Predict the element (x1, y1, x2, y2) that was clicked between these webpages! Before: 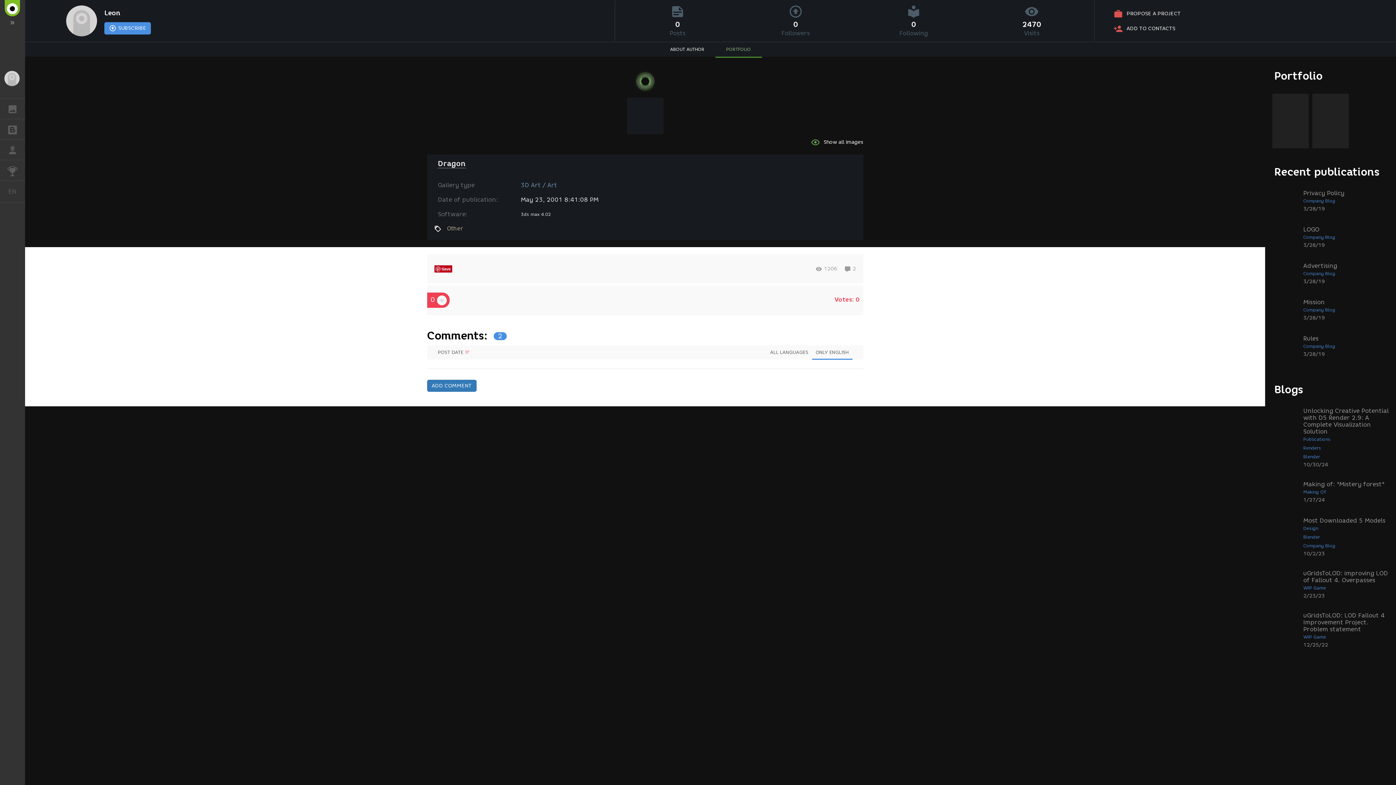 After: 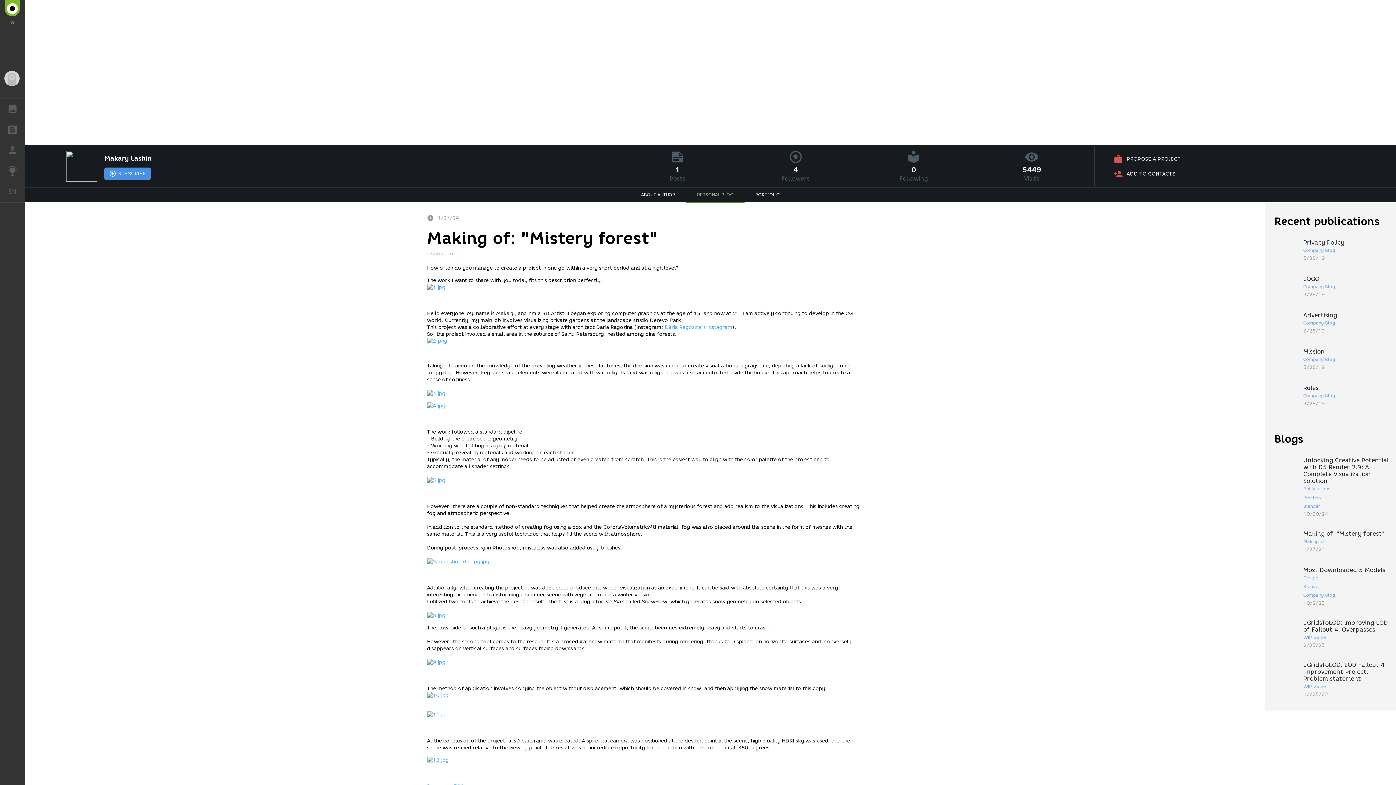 Action: label: Making of: "Mistery forest"
Making Of
1/27/24 bbox: (1272, 481, 1389, 503)